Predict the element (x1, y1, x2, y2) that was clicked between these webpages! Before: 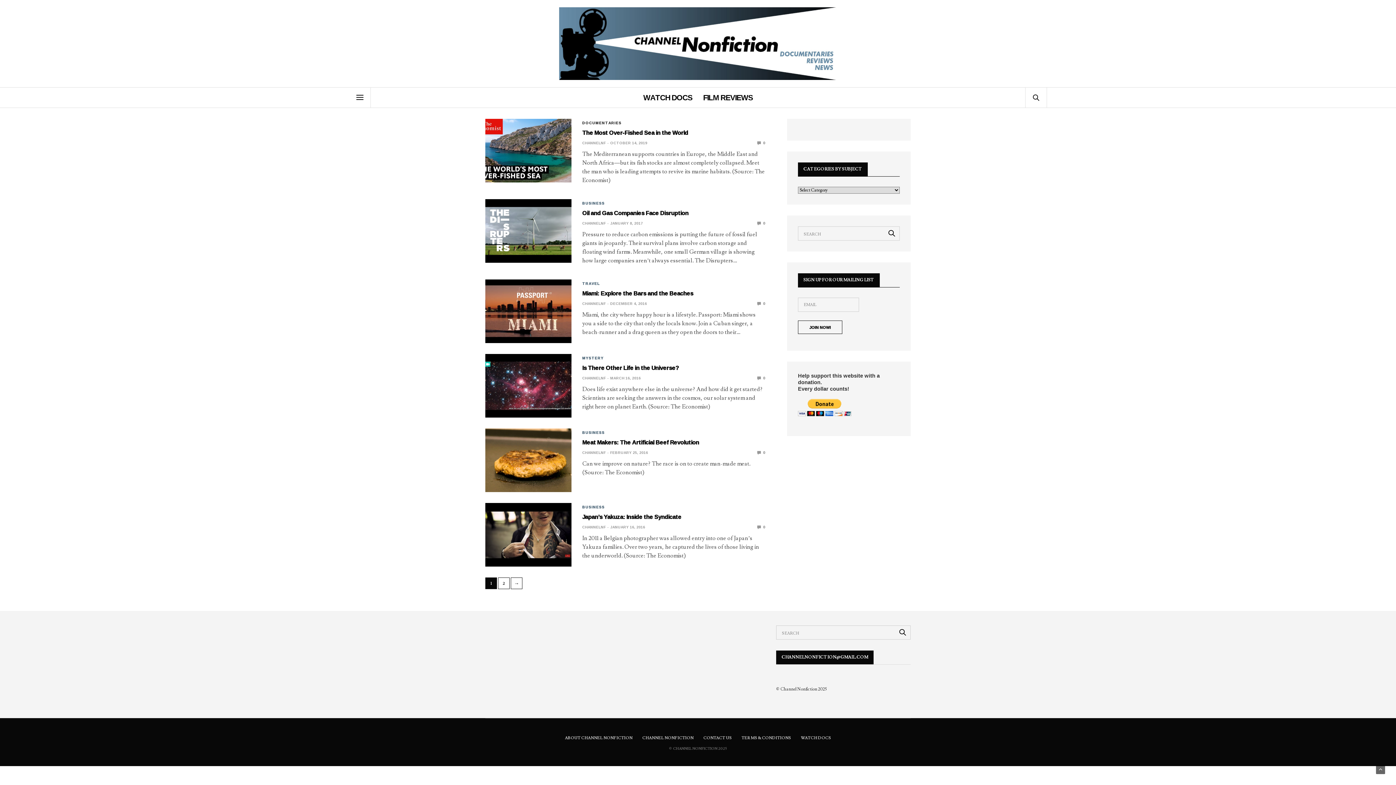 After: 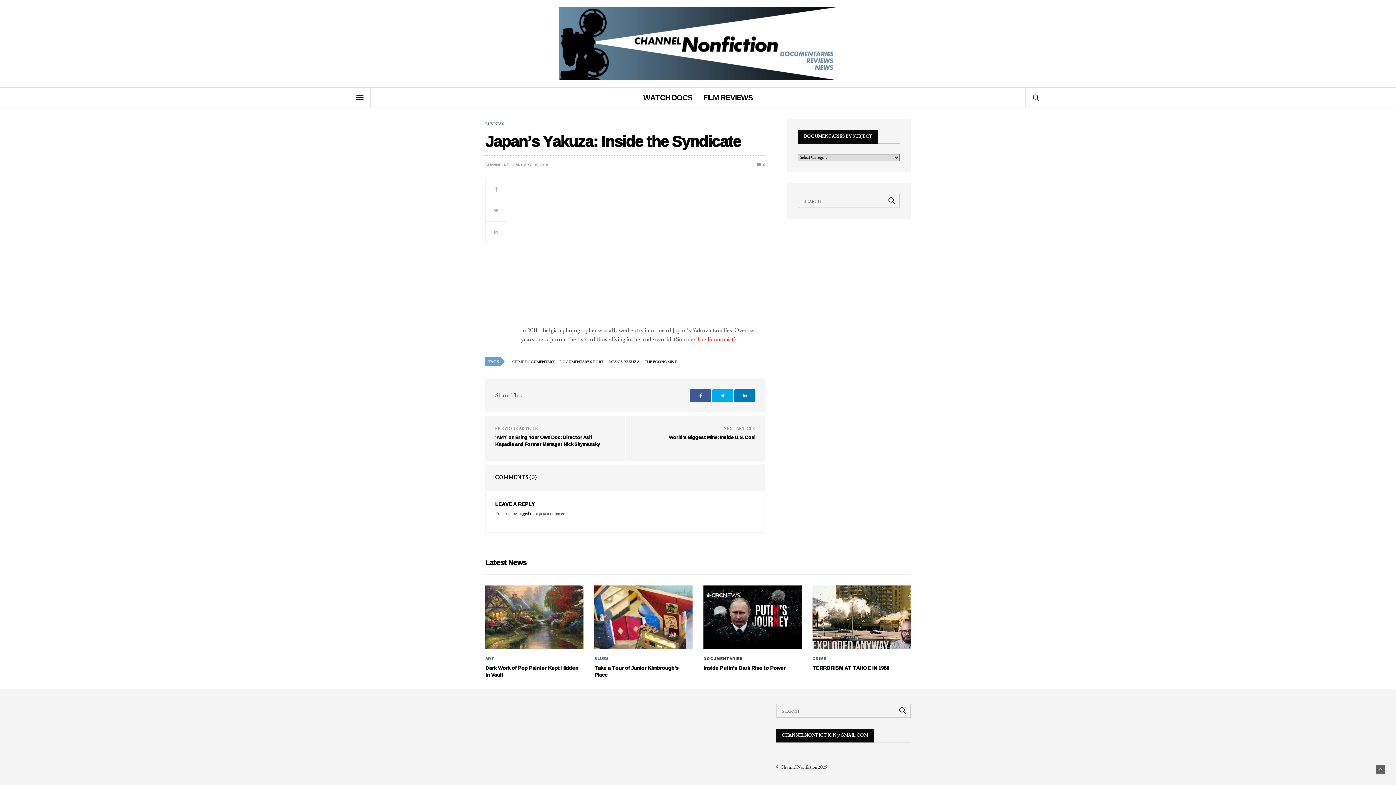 Action: bbox: (485, 503, 571, 566)